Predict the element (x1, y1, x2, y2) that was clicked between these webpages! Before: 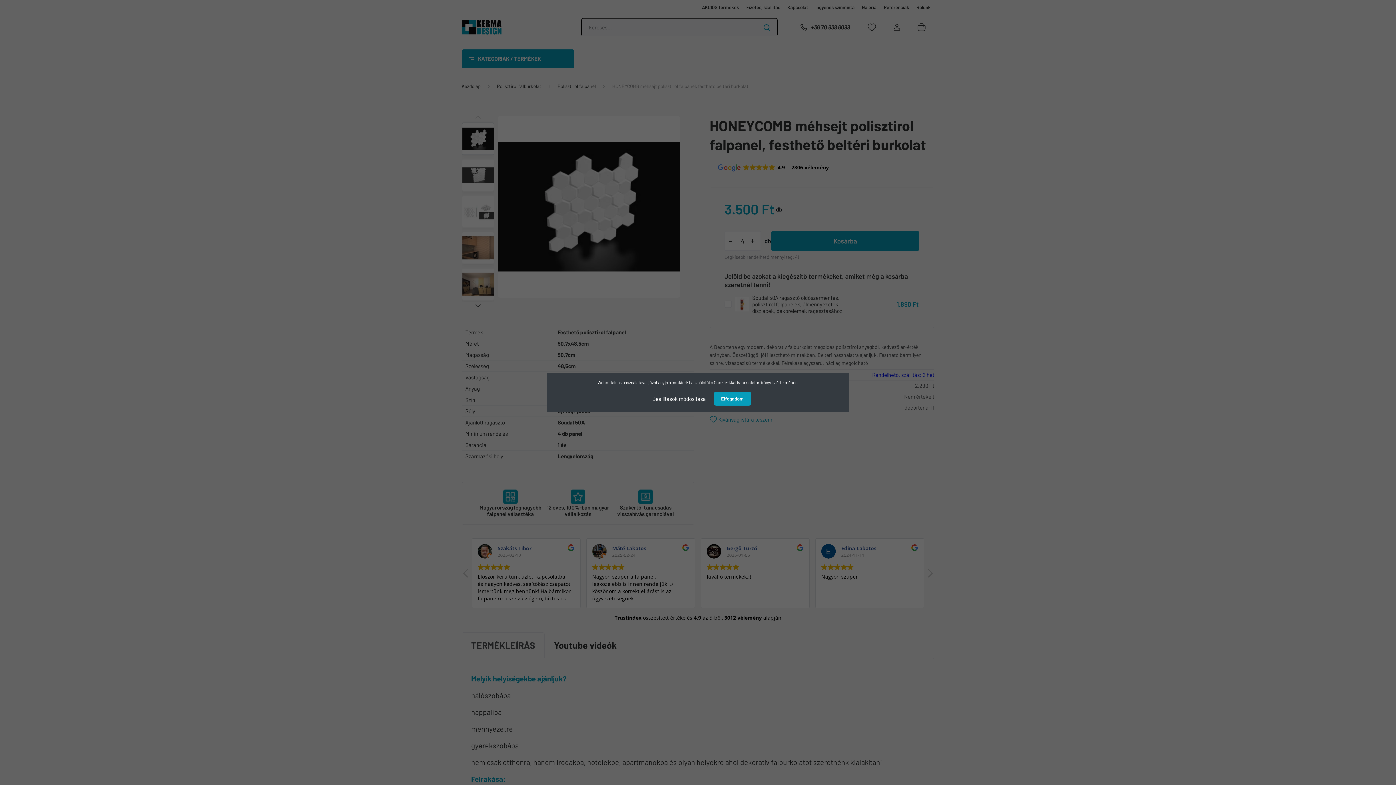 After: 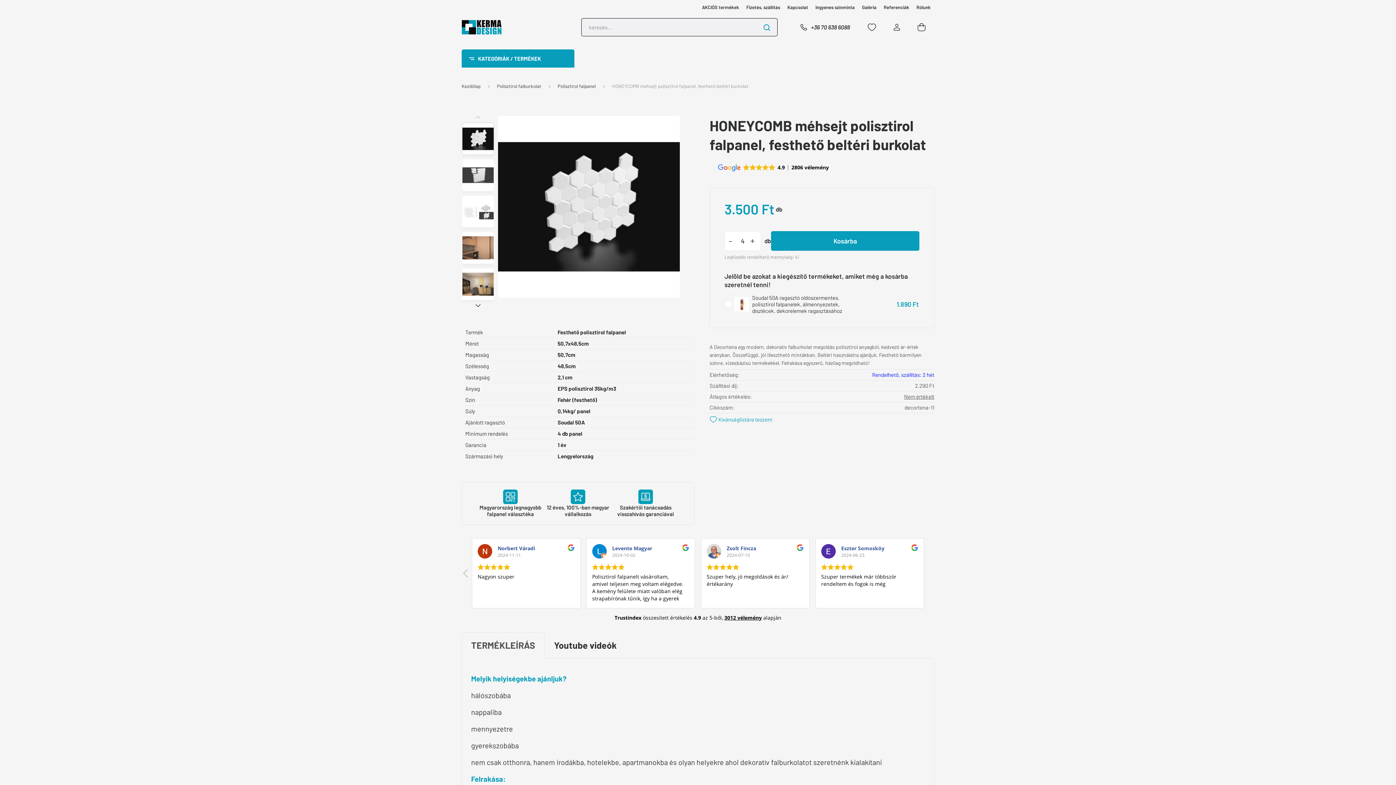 Action: bbox: (714, 392, 751, 405) label: Elfogadom